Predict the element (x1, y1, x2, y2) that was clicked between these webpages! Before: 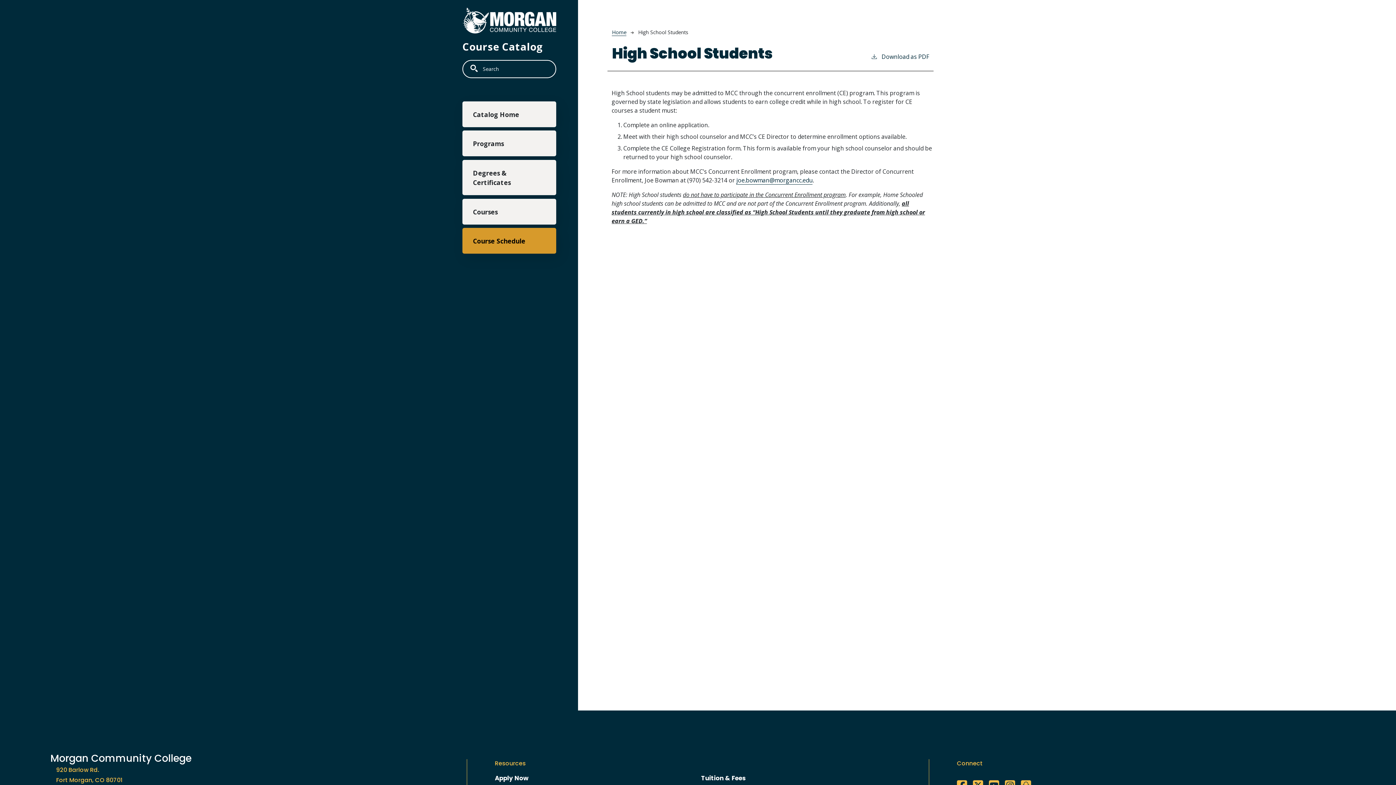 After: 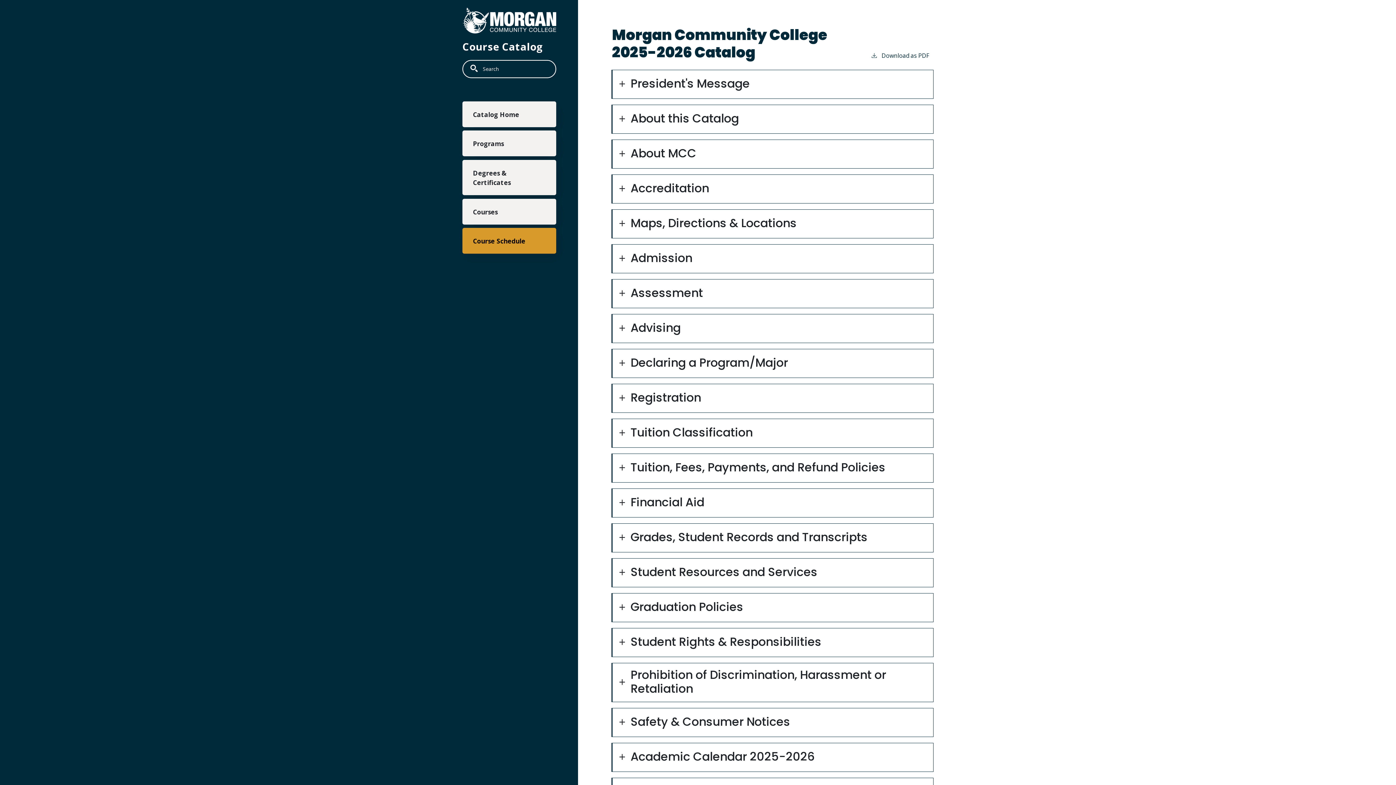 Action: label: Home bbox: (612, 28, 626, 36)